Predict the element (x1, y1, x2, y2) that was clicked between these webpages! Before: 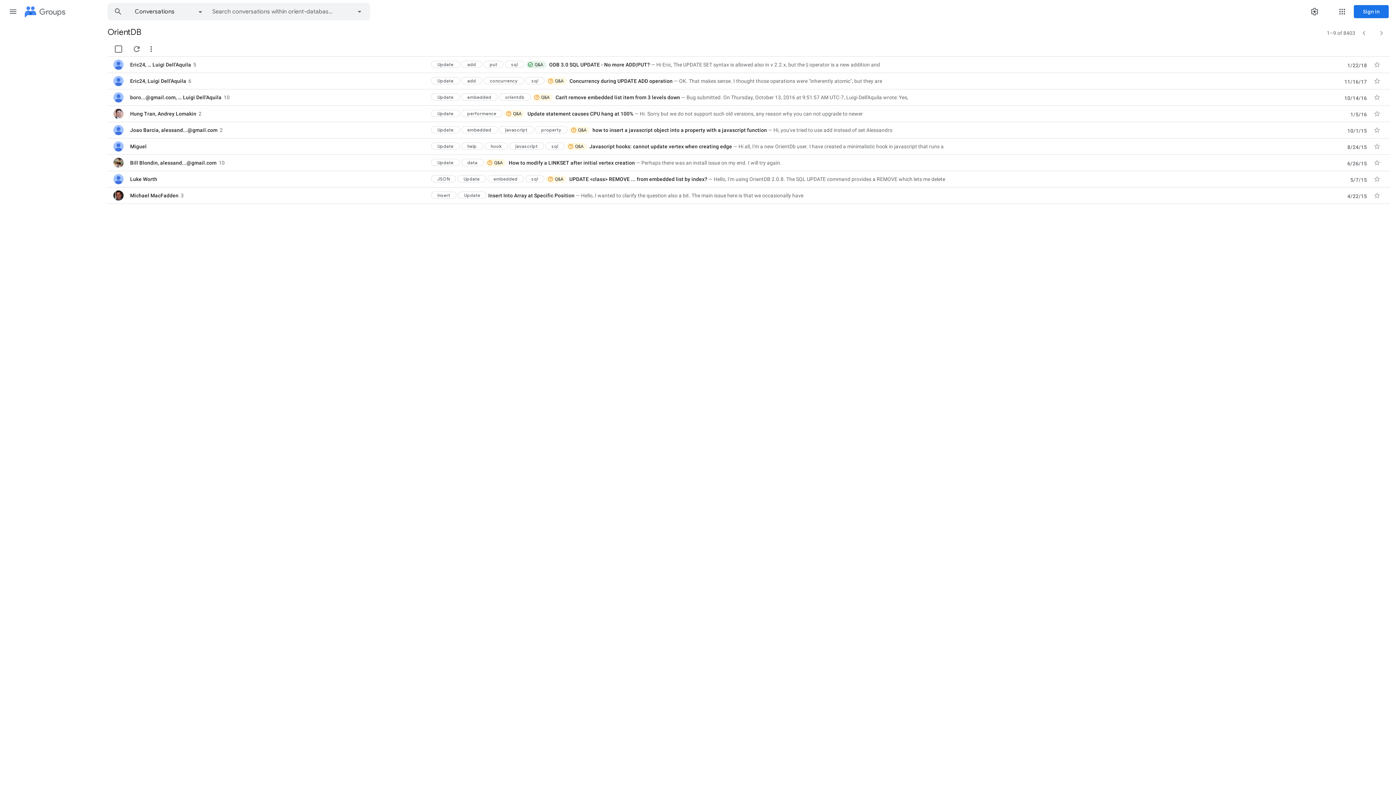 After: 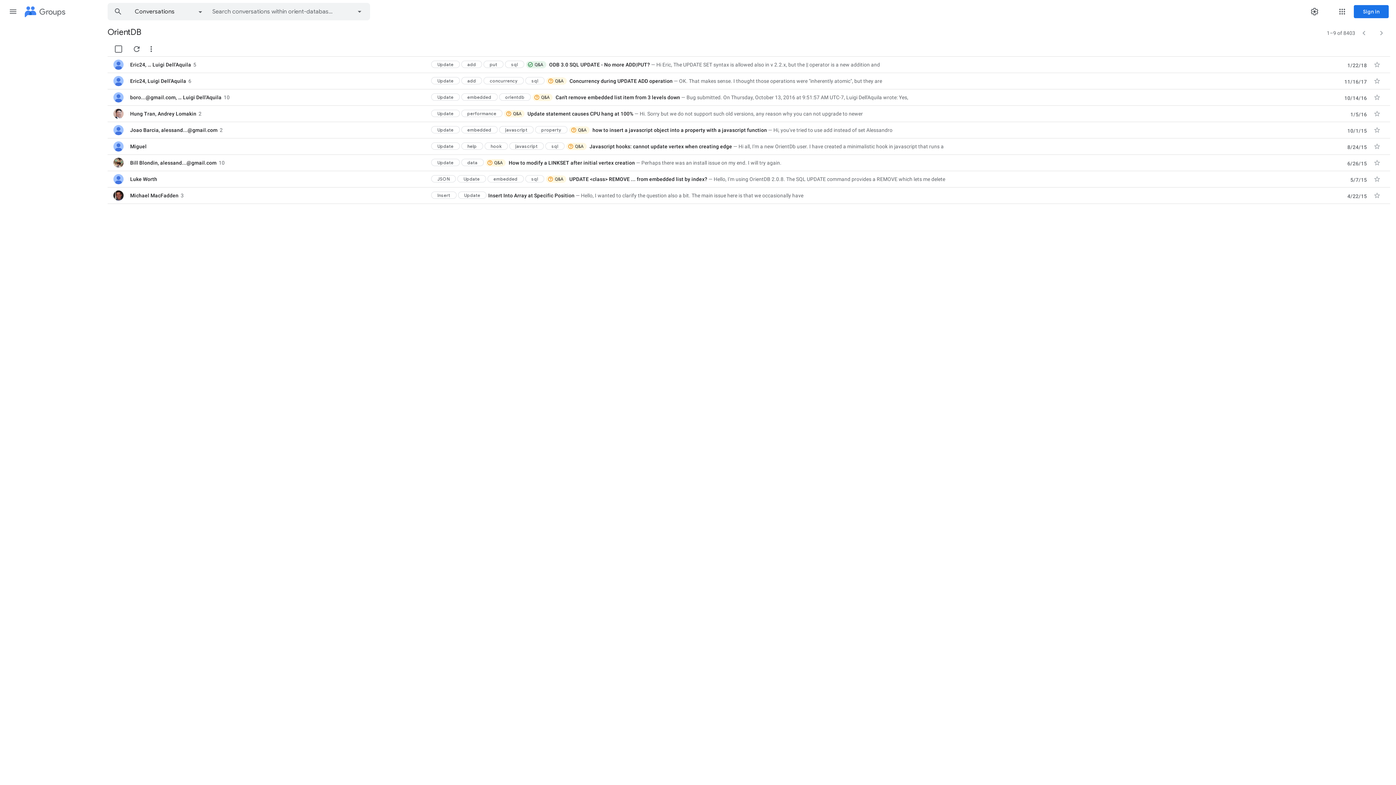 Action: bbox: (437, 110, 453, 117) label: Update